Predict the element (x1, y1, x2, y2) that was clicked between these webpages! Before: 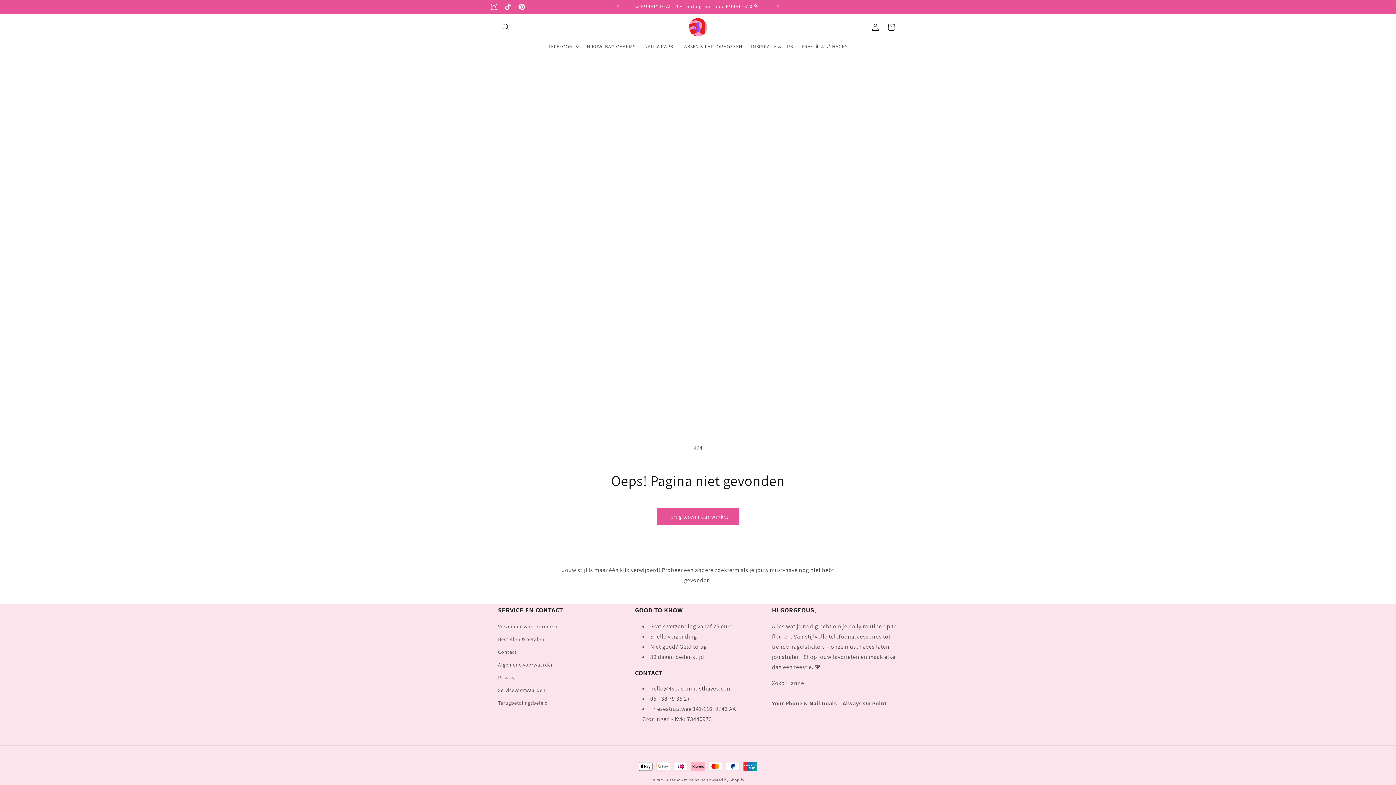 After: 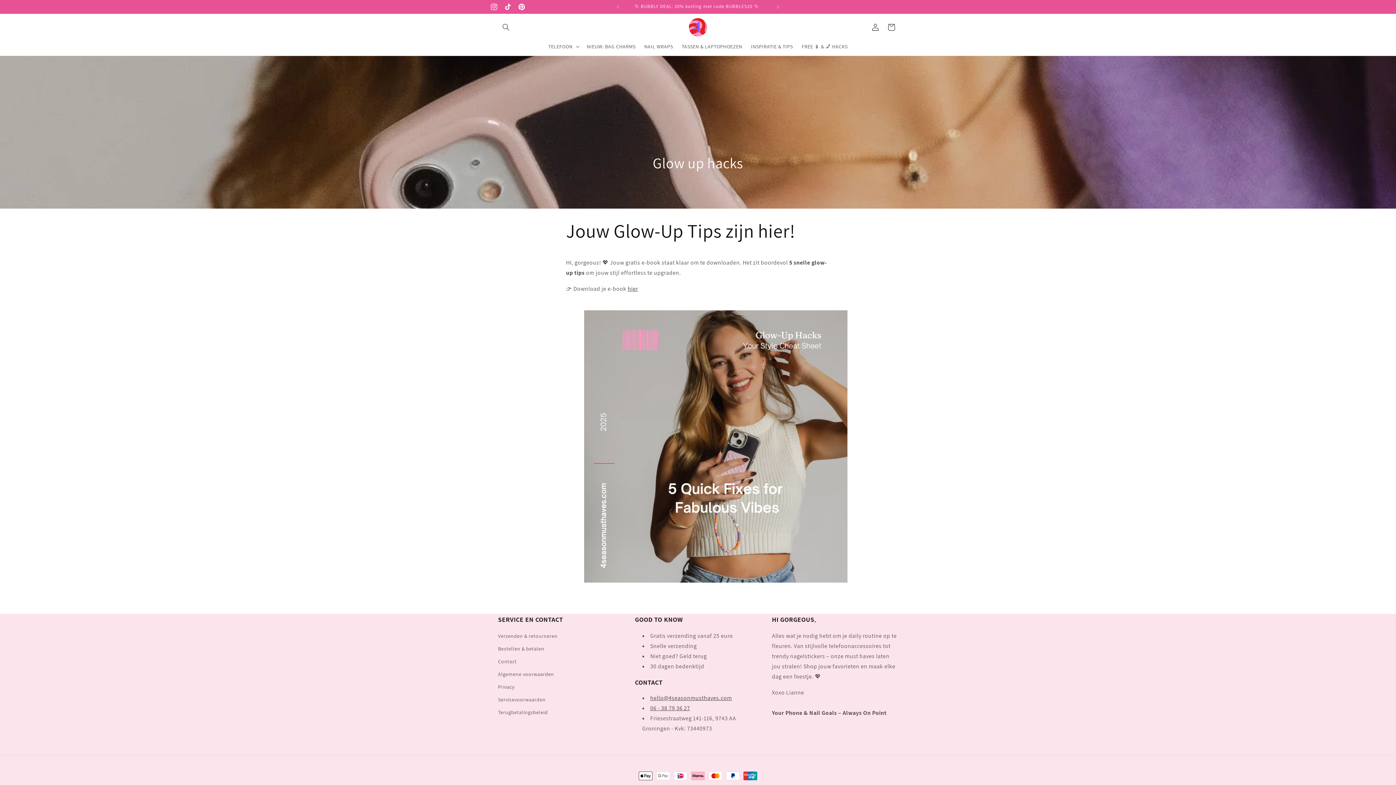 Action: bbox: (797, 38, 852, 54) label: FREE 📱 & 💅 HACKS